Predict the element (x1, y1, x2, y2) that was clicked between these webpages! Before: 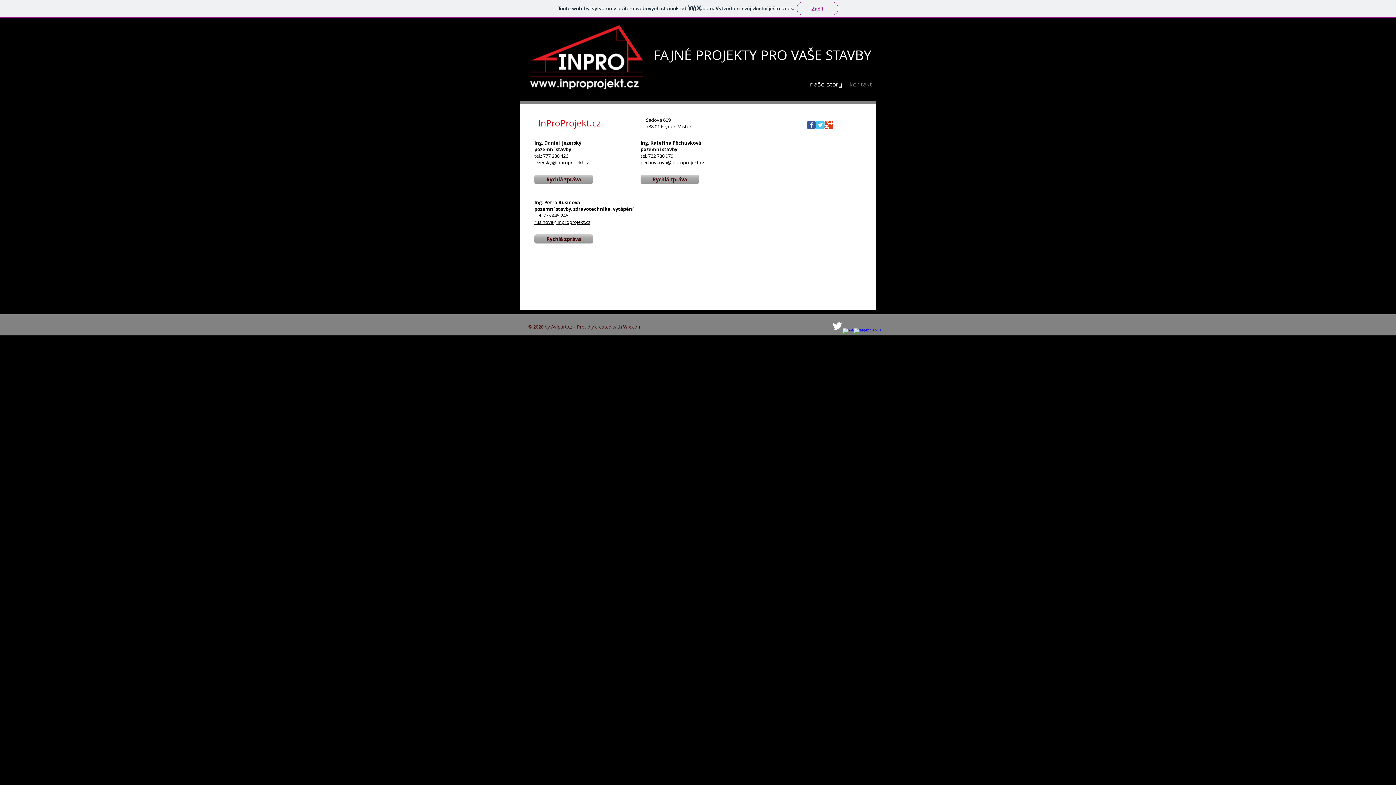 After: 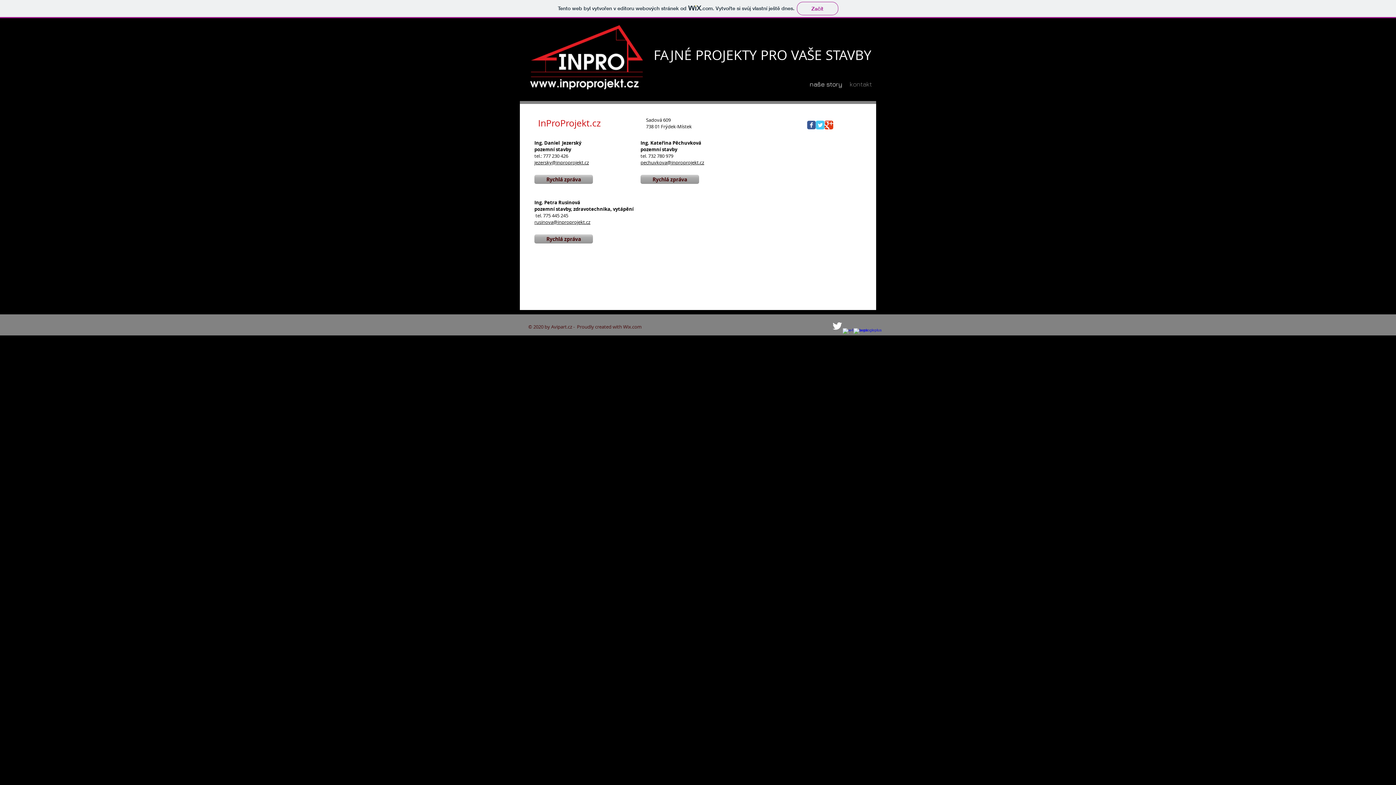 Action: label: Twitter Clean bbox: (832, 320, 842, 331)